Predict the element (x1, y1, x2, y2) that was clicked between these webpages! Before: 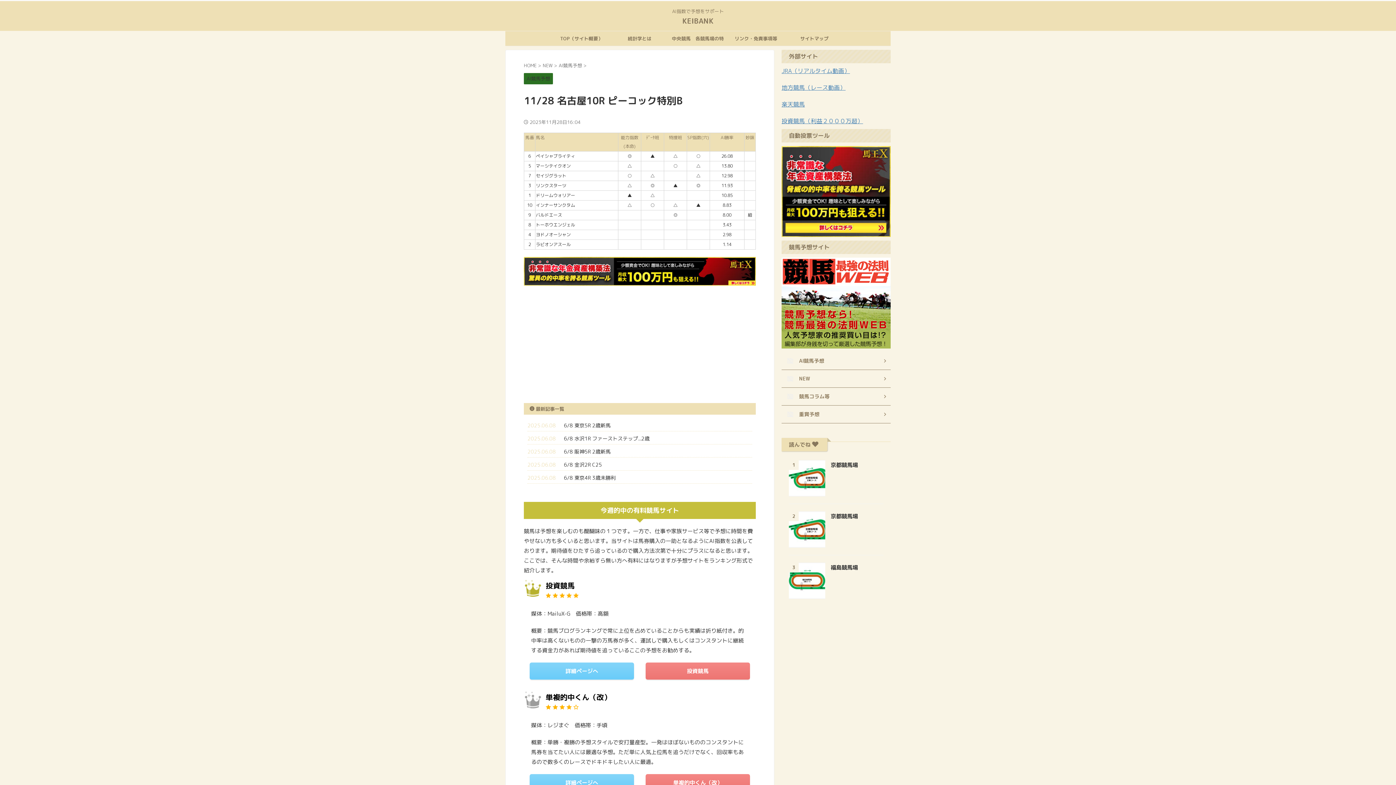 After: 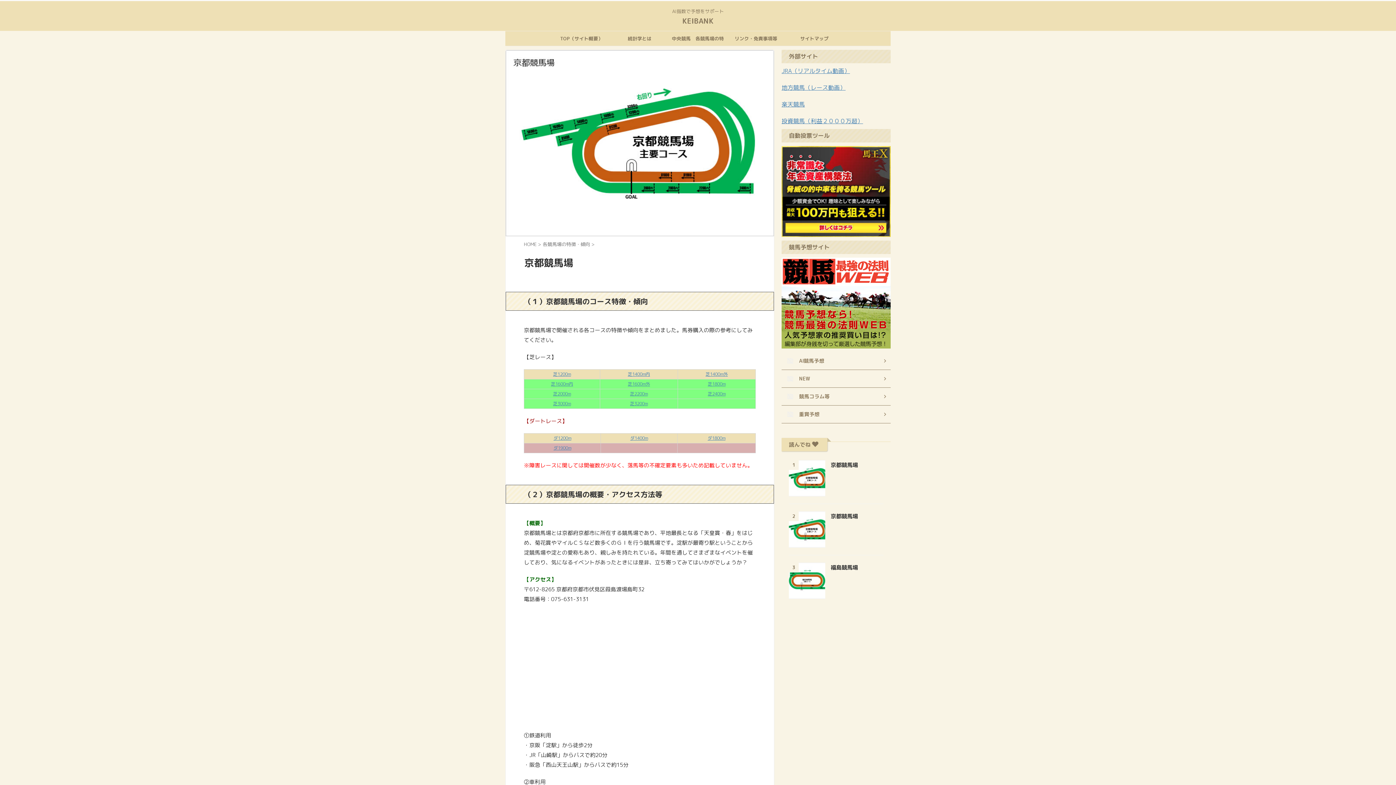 Action: label: 京都競馬場 bbox: (830, 512, 858, 520)